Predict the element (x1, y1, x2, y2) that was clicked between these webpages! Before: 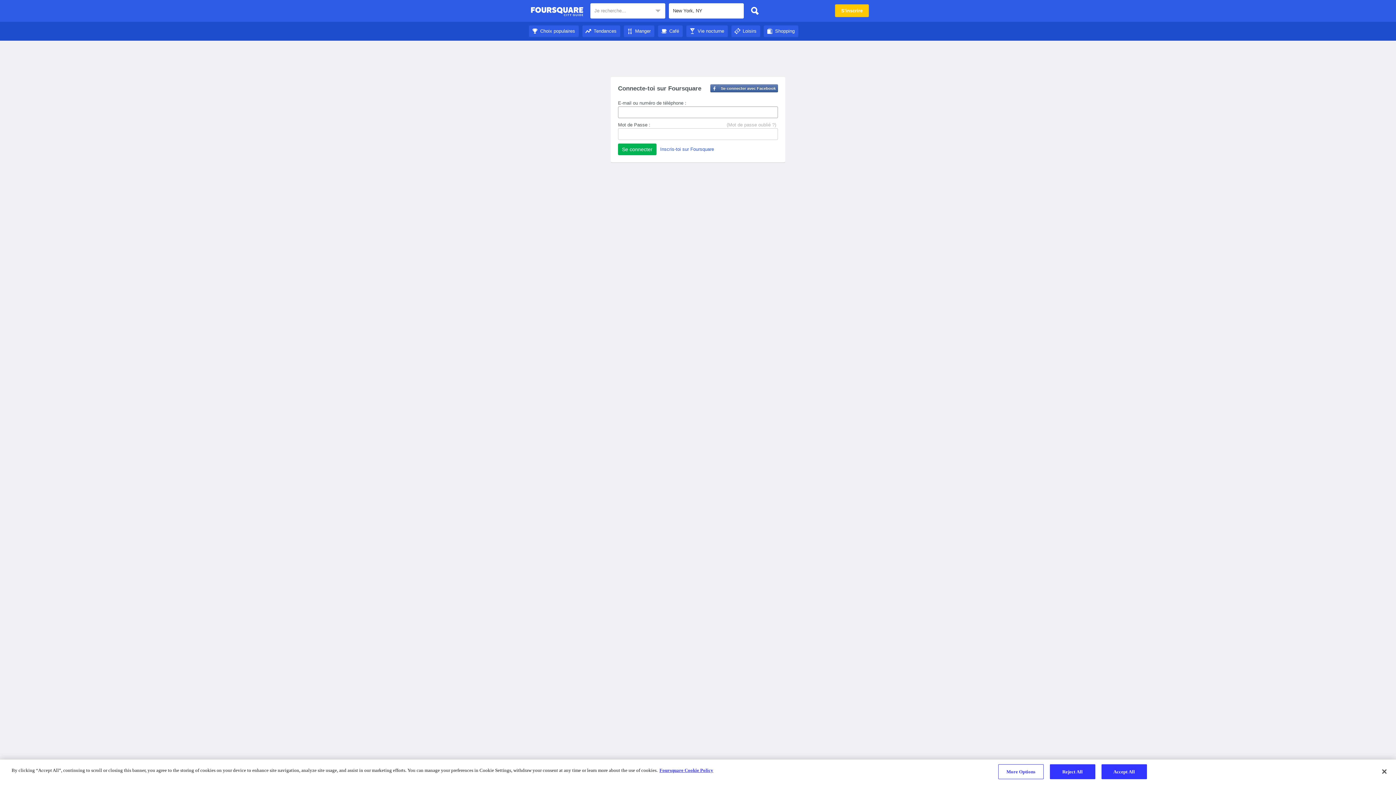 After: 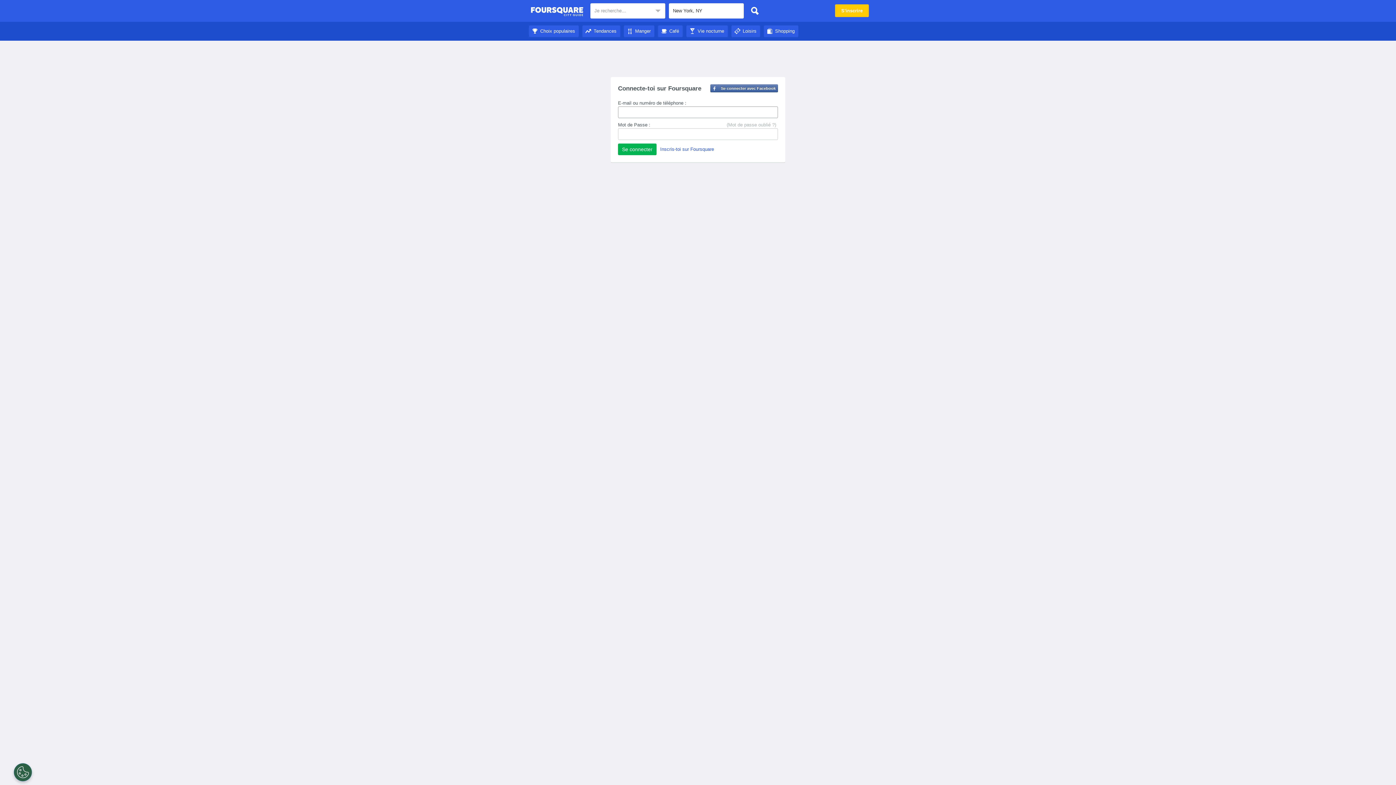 Action: label: Manger bbox: (624, 28, 654, 33)